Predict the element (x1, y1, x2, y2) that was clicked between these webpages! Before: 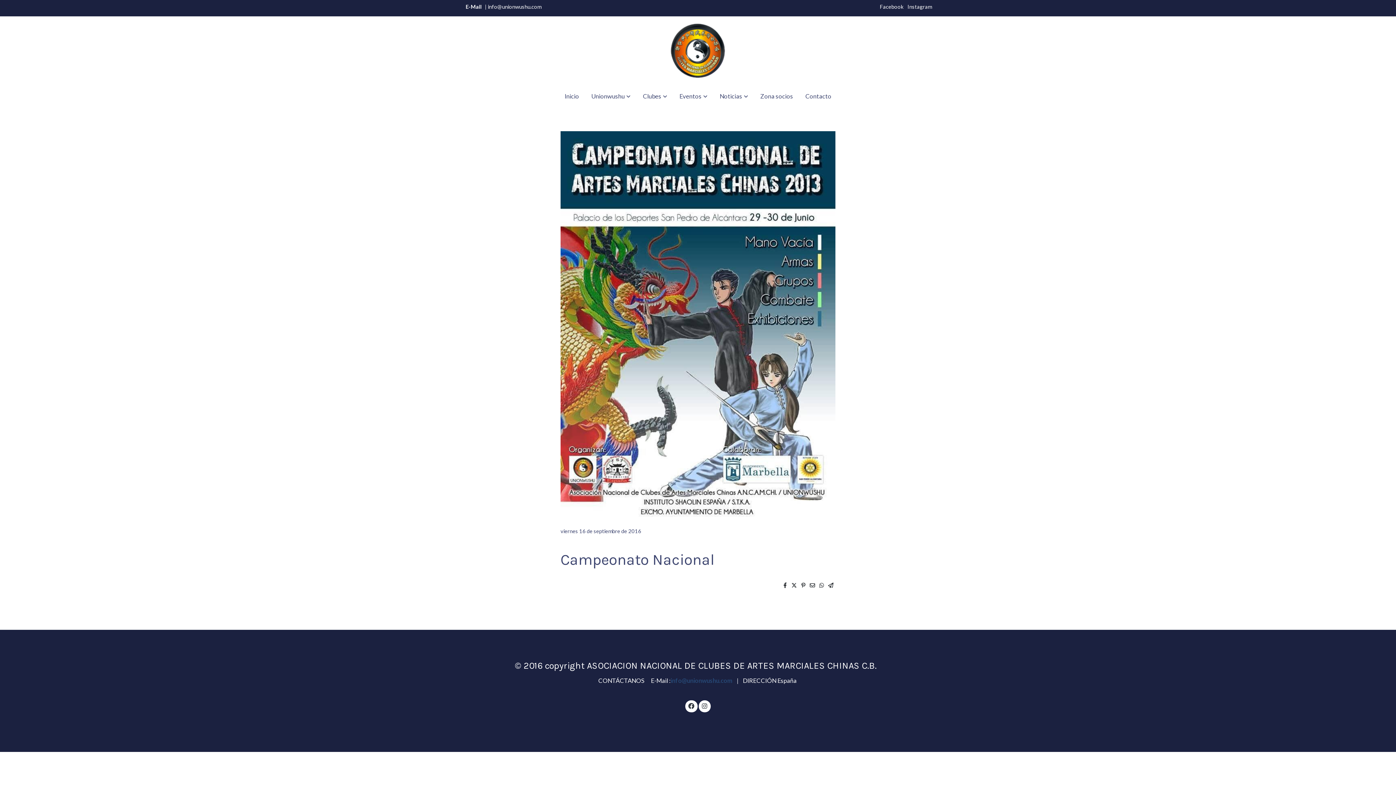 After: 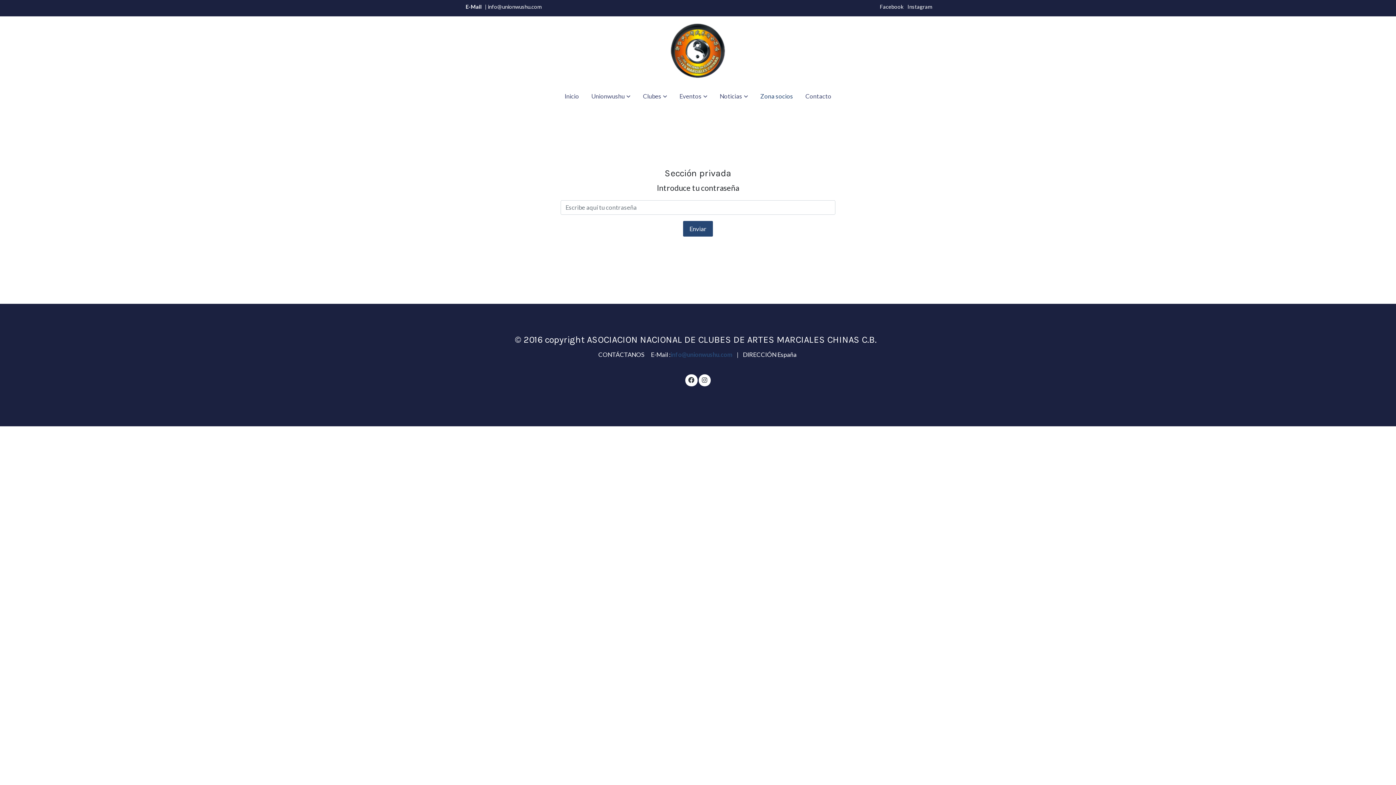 Action: label: Zona socios bbox: (754, 85, 799, 106)